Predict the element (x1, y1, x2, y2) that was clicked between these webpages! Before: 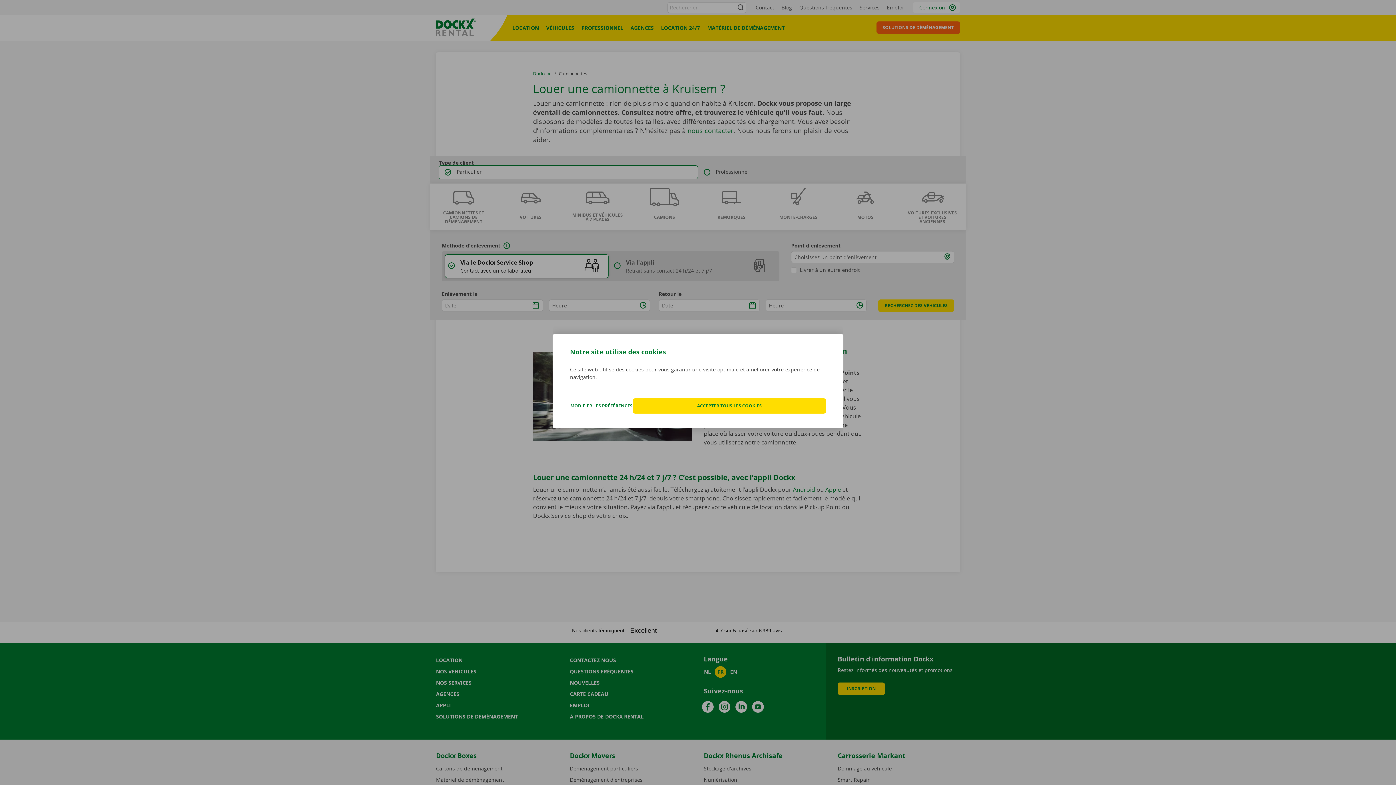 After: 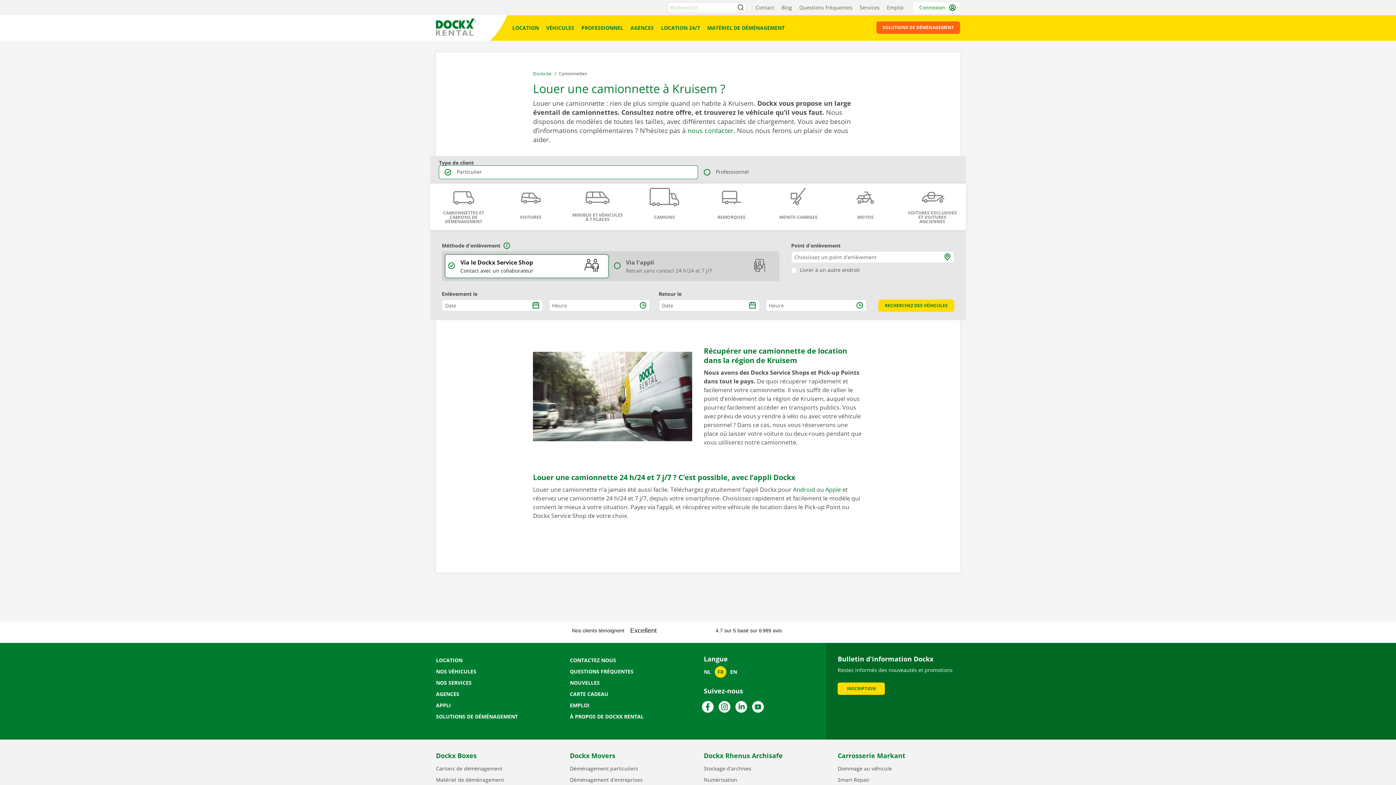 Action: label: ACCEPTER TOUS LES COOKIES bbox: (633, 398, 826, 413)